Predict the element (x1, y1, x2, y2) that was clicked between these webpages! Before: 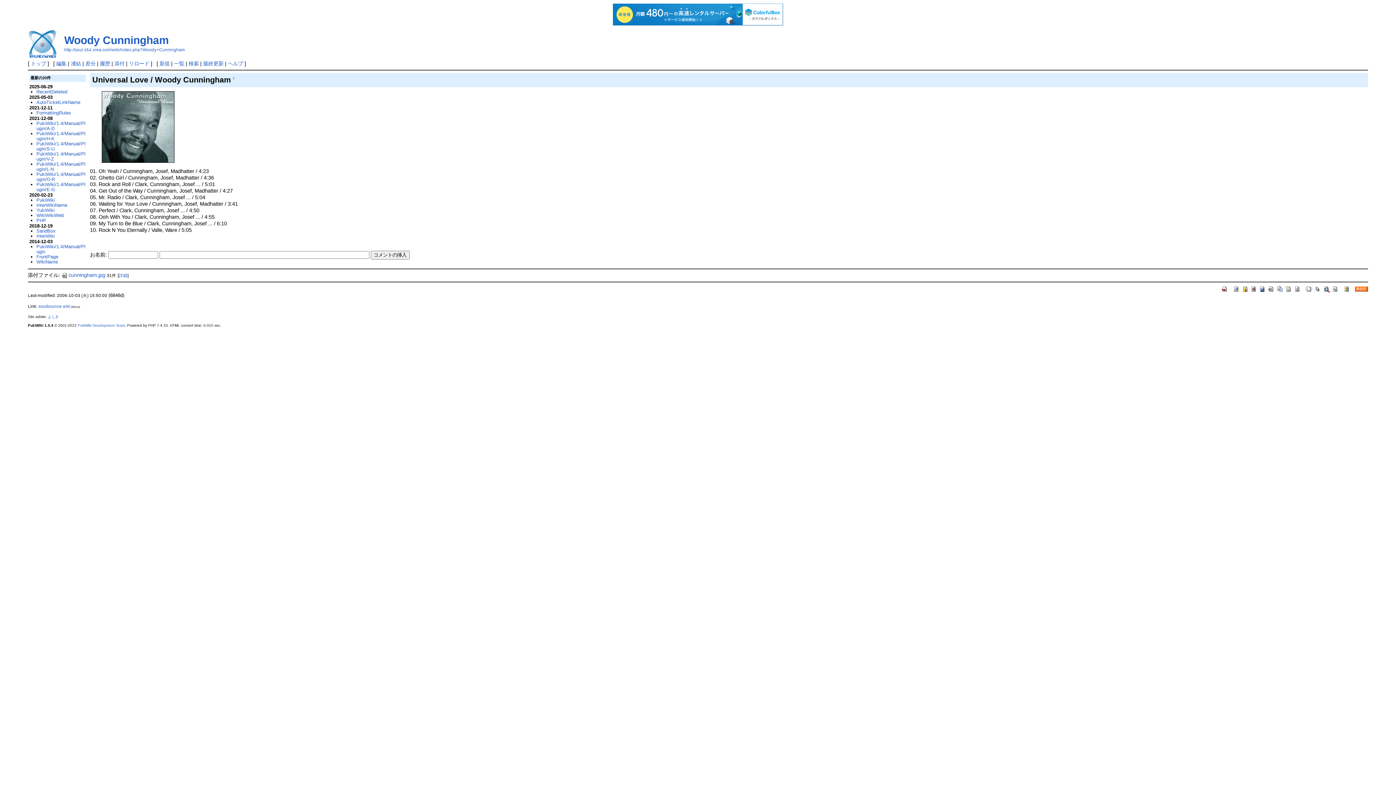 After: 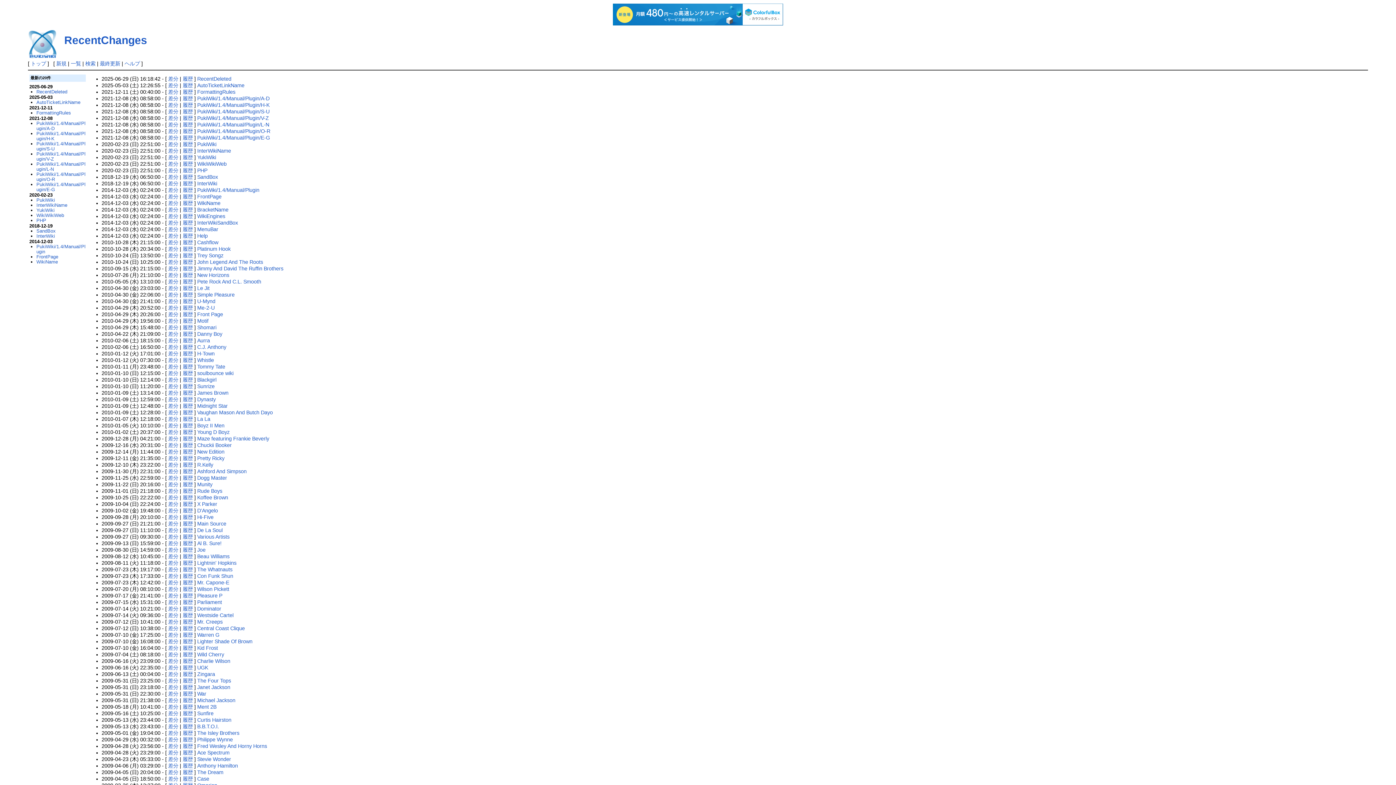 Action: label: 最終更新 bbox: (203, 60, 223, 66)